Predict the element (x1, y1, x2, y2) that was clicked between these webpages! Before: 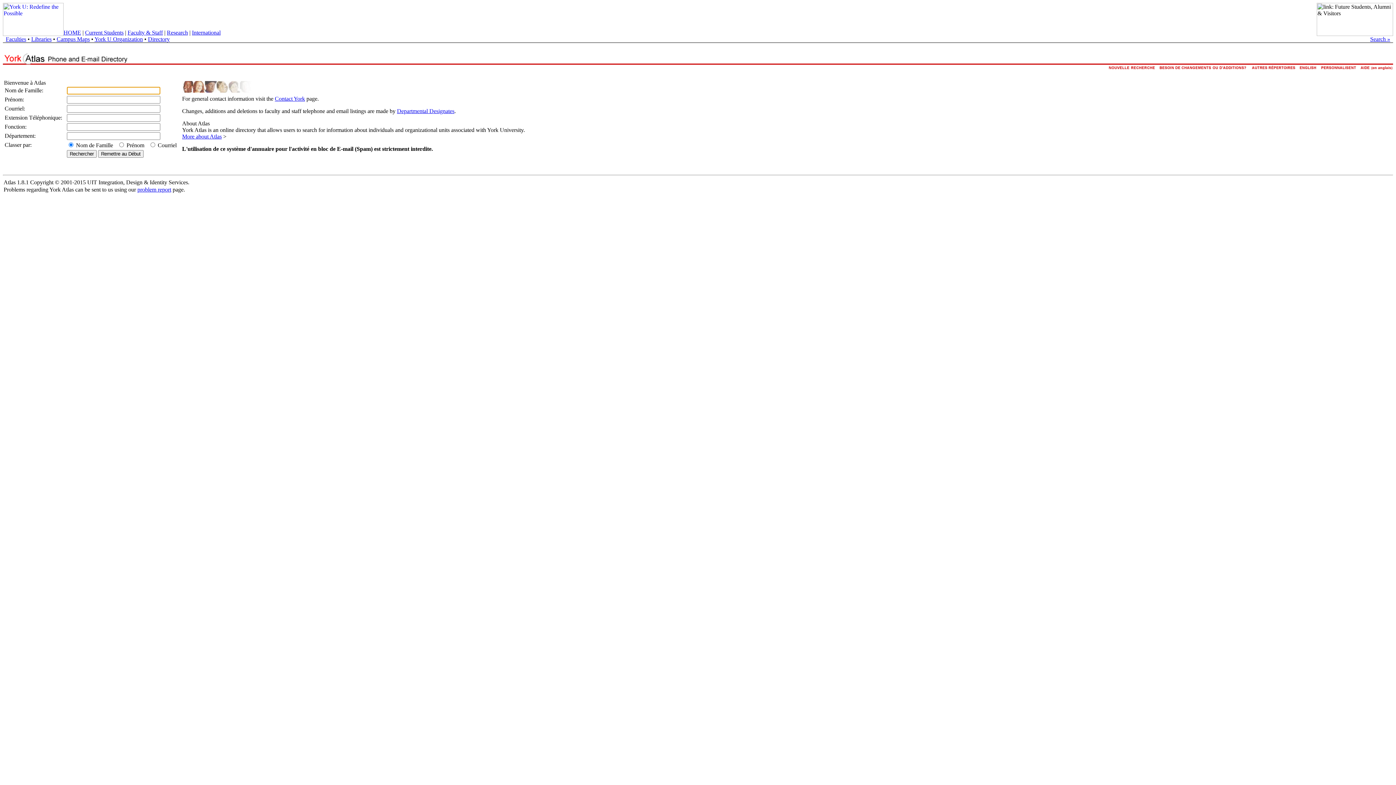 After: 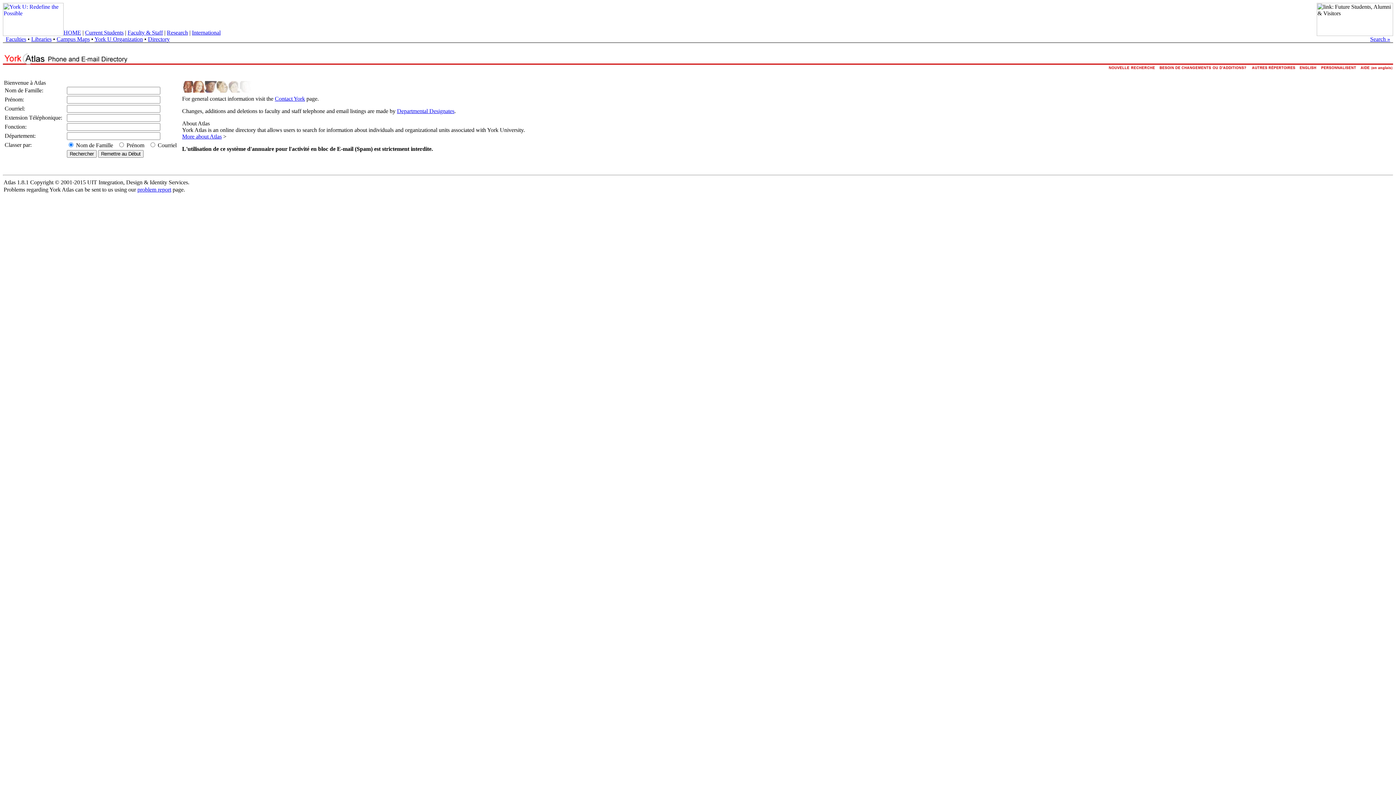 Action: bbox: (137, 186, 171, 192) label: problem report